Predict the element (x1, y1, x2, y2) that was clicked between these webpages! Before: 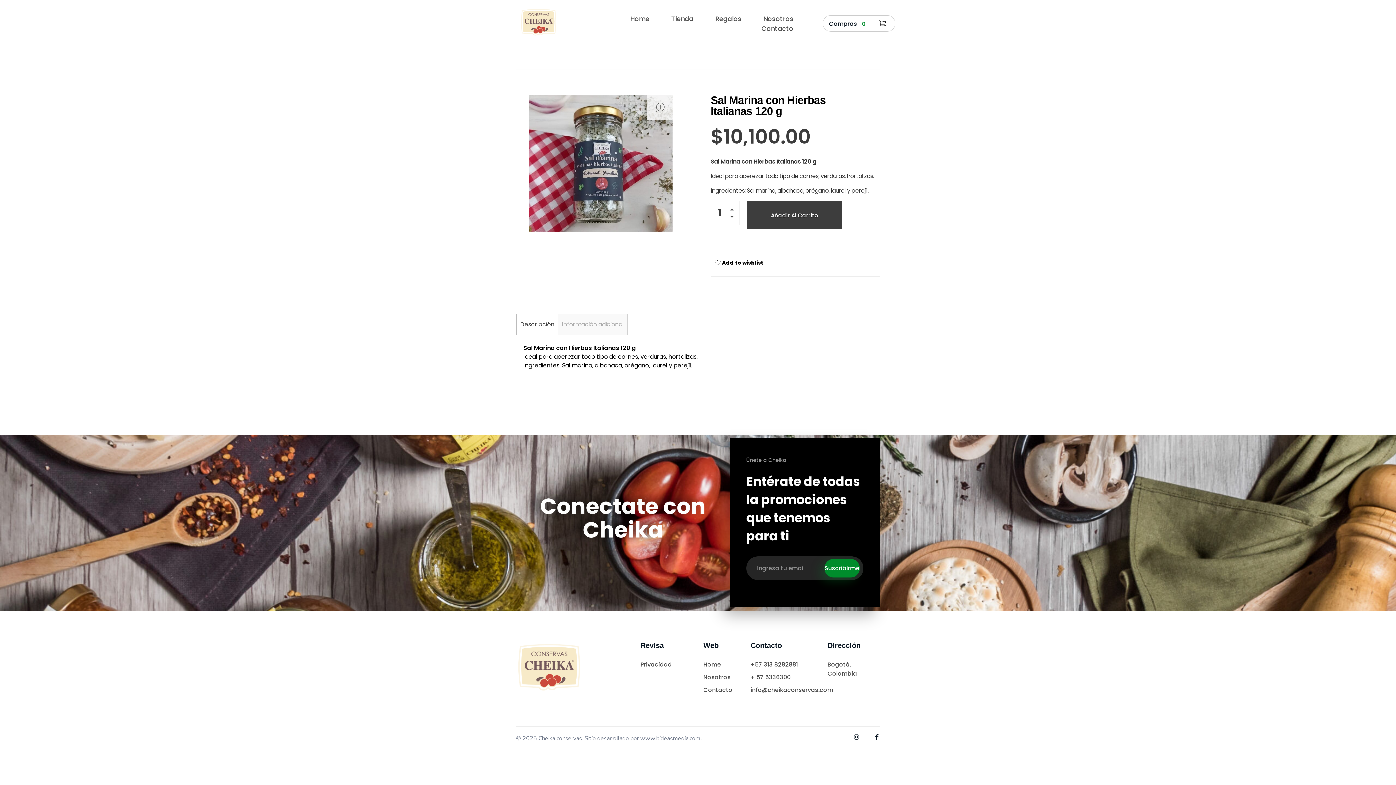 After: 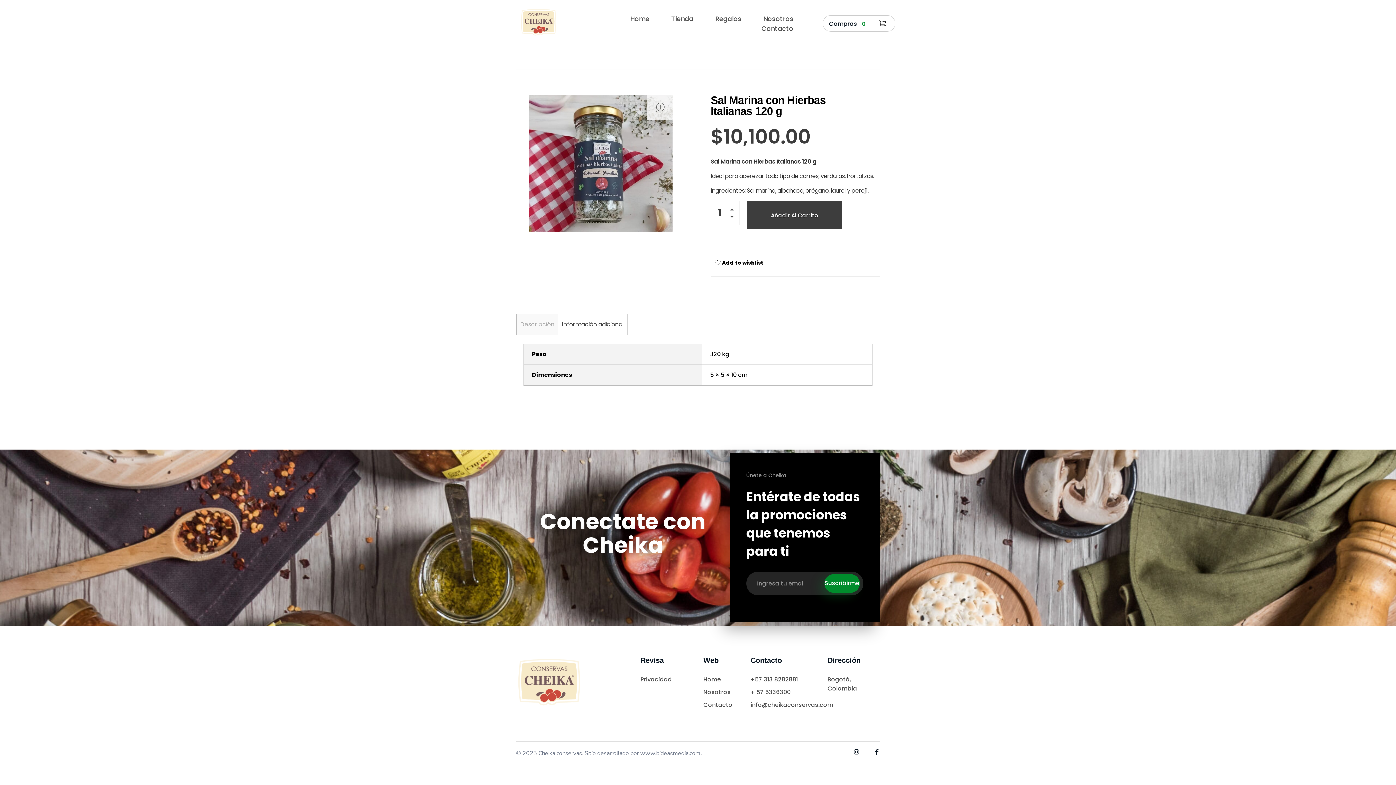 Action: label: Información adicional bbox: (558, 314, 627, 334)